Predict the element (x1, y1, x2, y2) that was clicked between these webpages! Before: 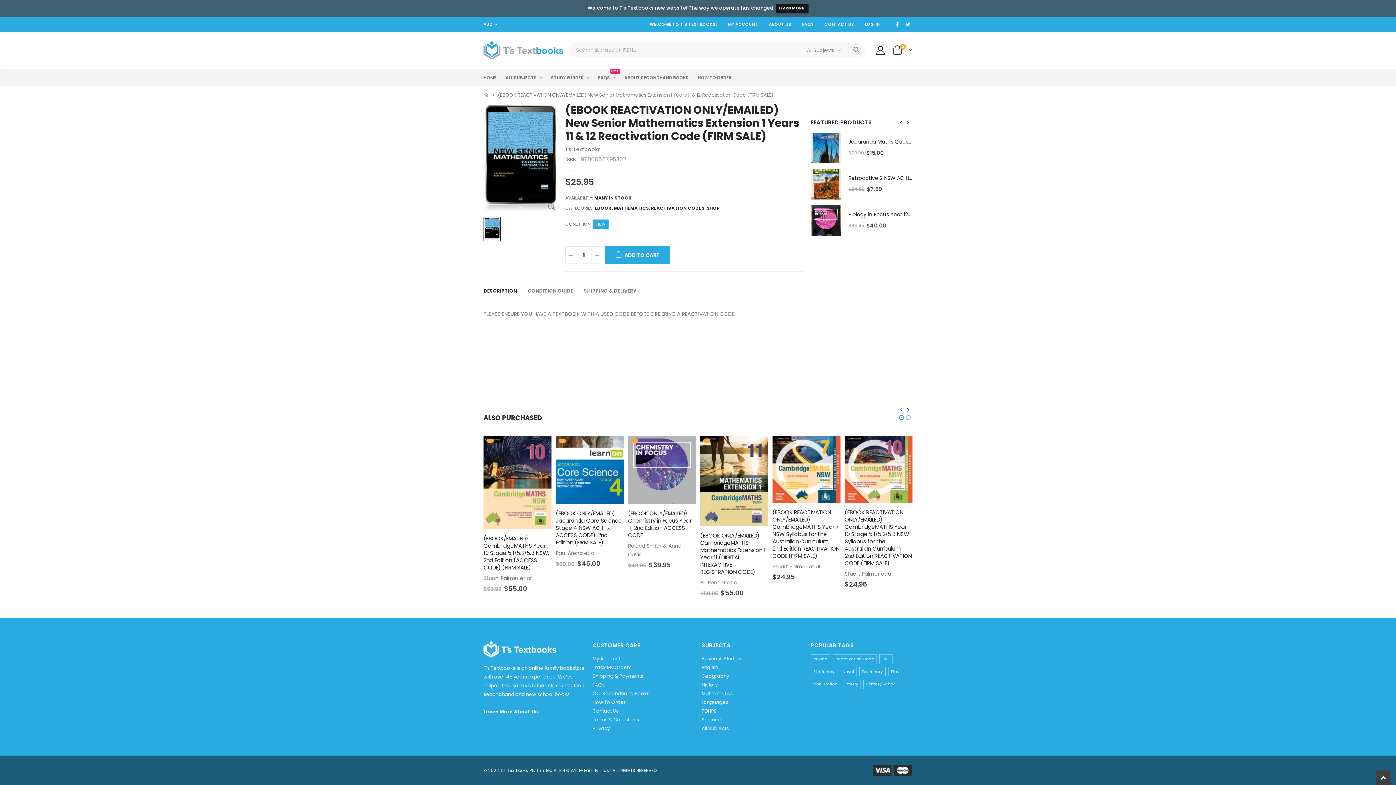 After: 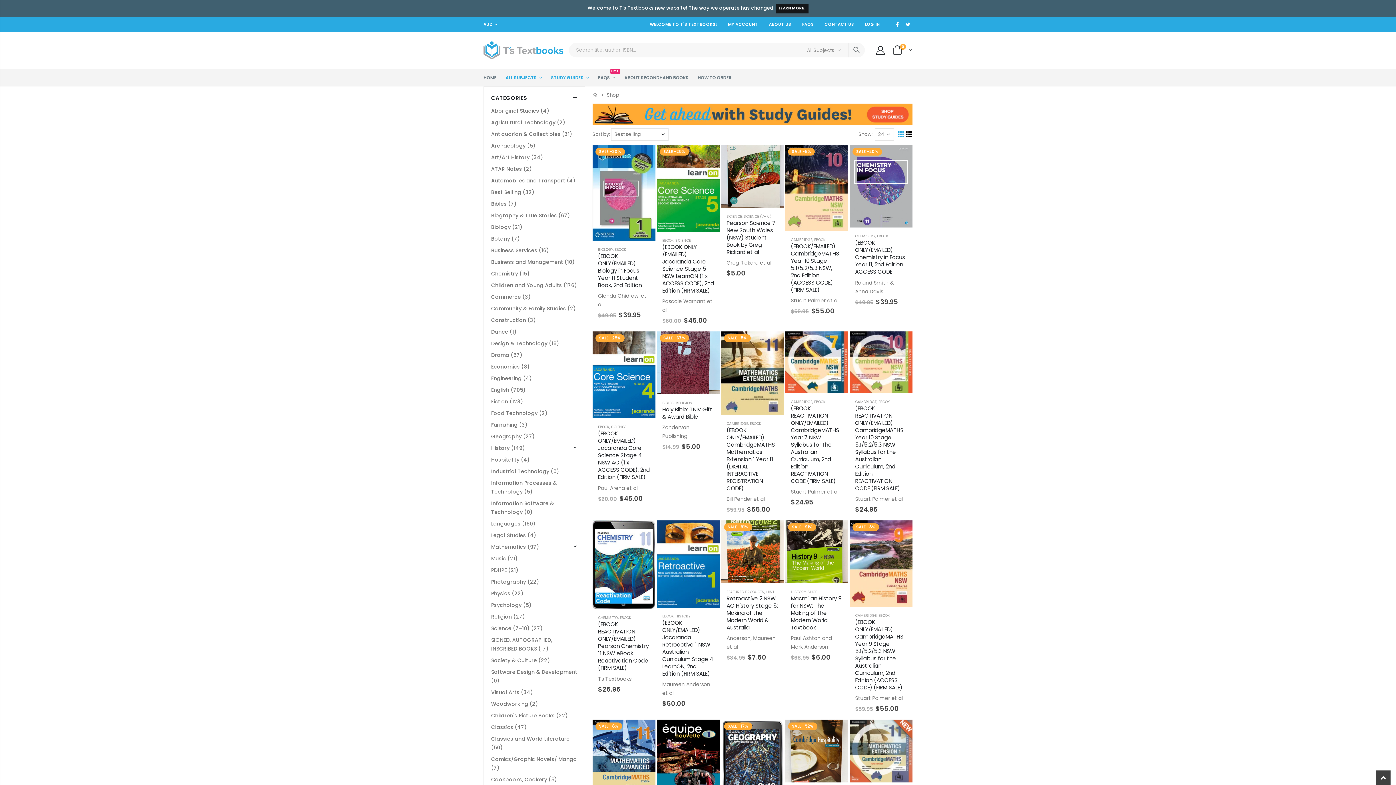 Action: bbox: (505, 68, 550, 86) label: ALL SUBJECTS 